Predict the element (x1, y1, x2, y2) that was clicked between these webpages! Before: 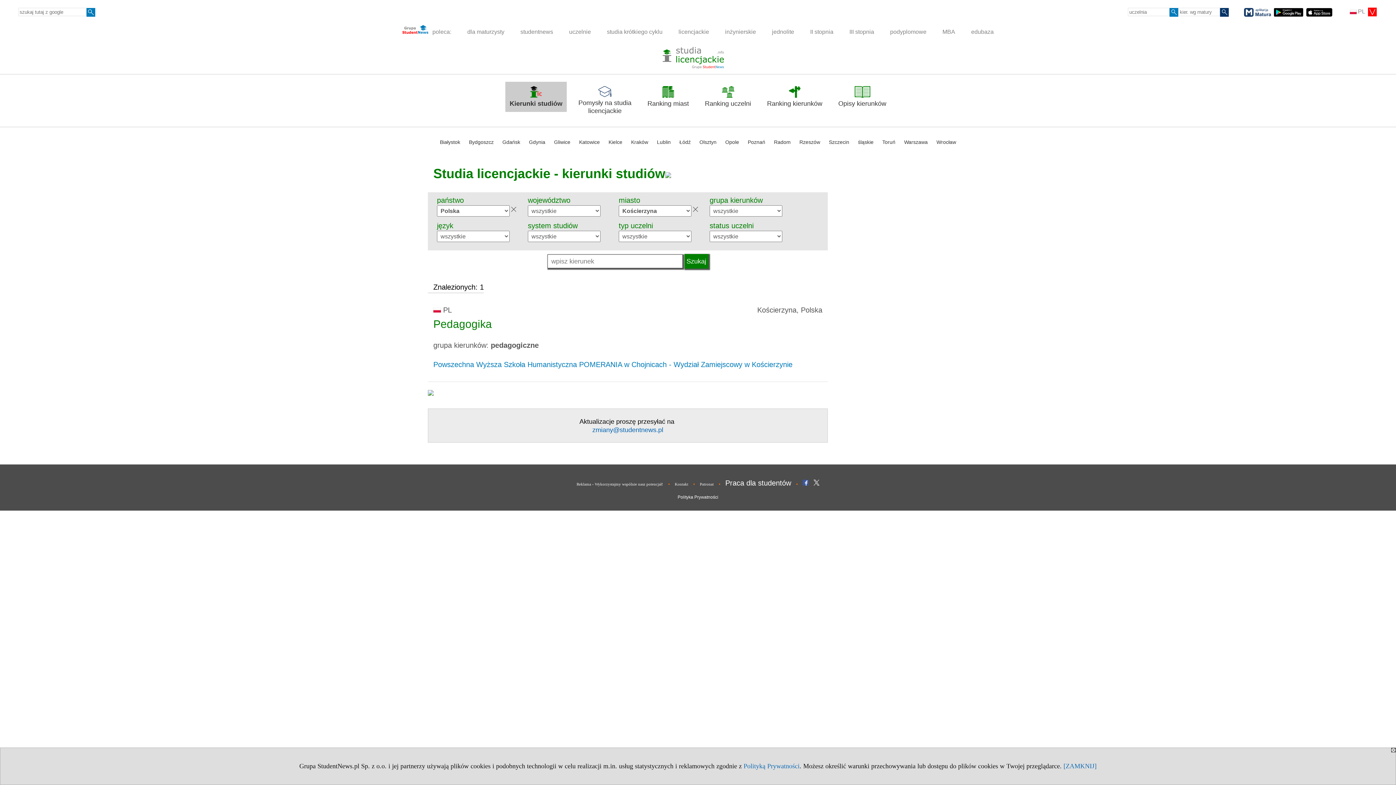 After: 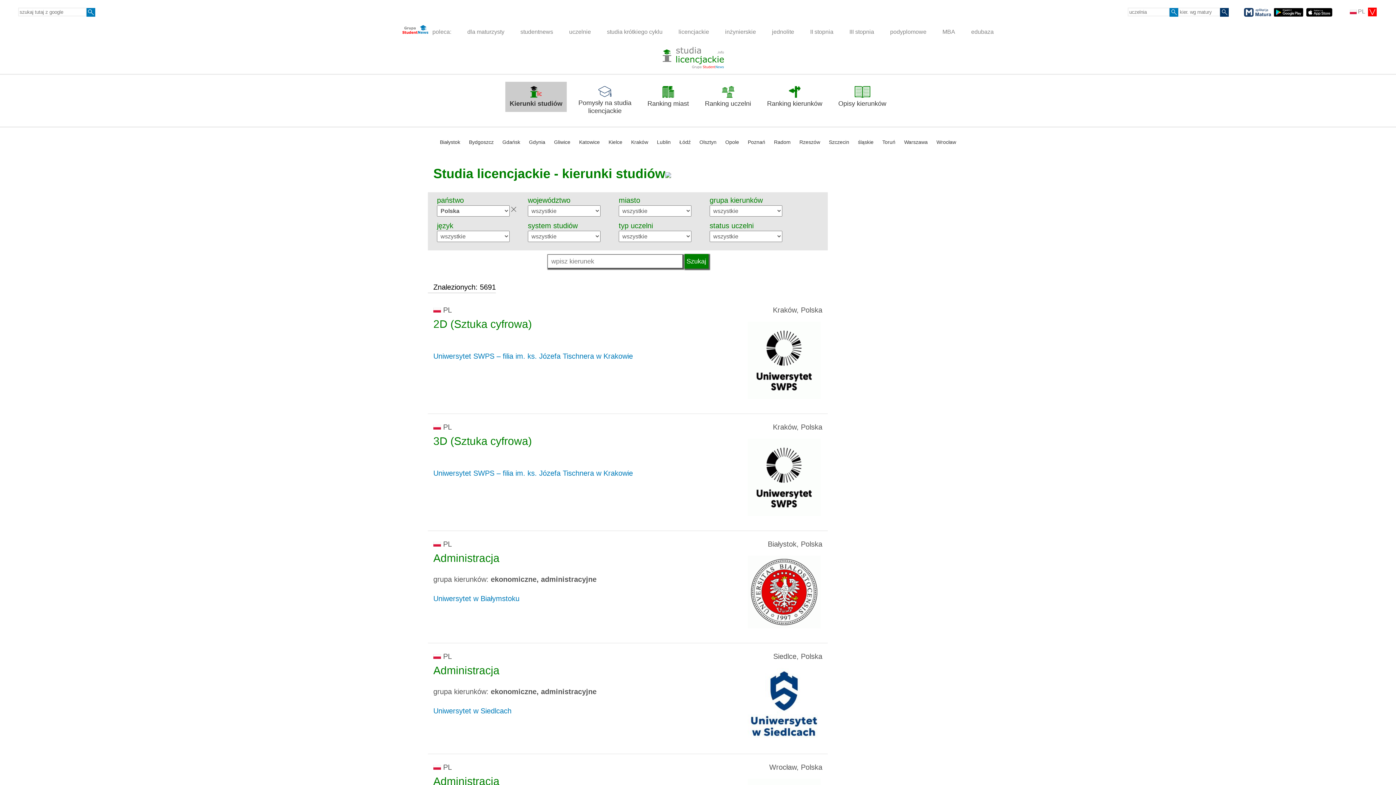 Action: label: 
Kierunki studiów bbox: (505, 81, 566, 112)